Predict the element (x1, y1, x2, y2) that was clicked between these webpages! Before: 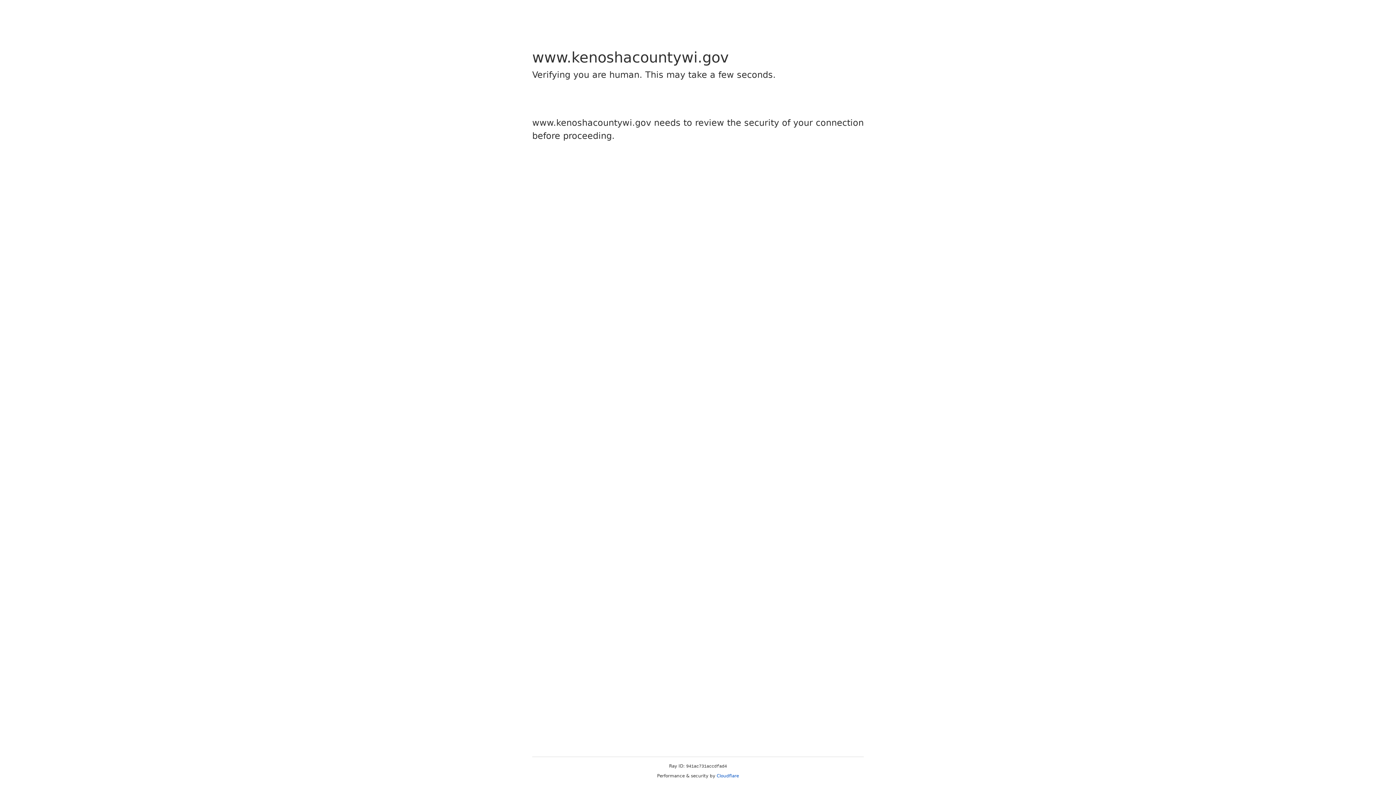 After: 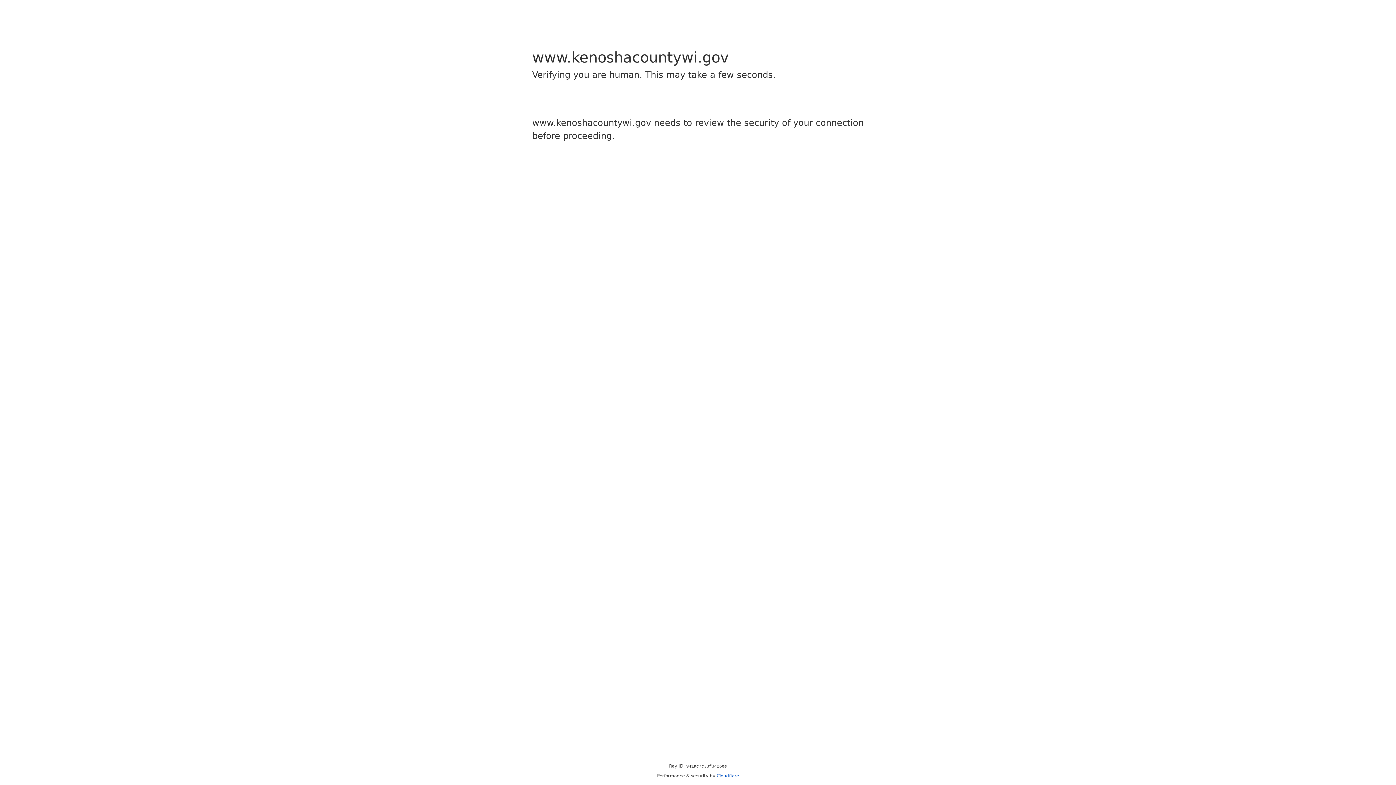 Action: bbox: (716, 773, 739, 778) label: Cloudflare